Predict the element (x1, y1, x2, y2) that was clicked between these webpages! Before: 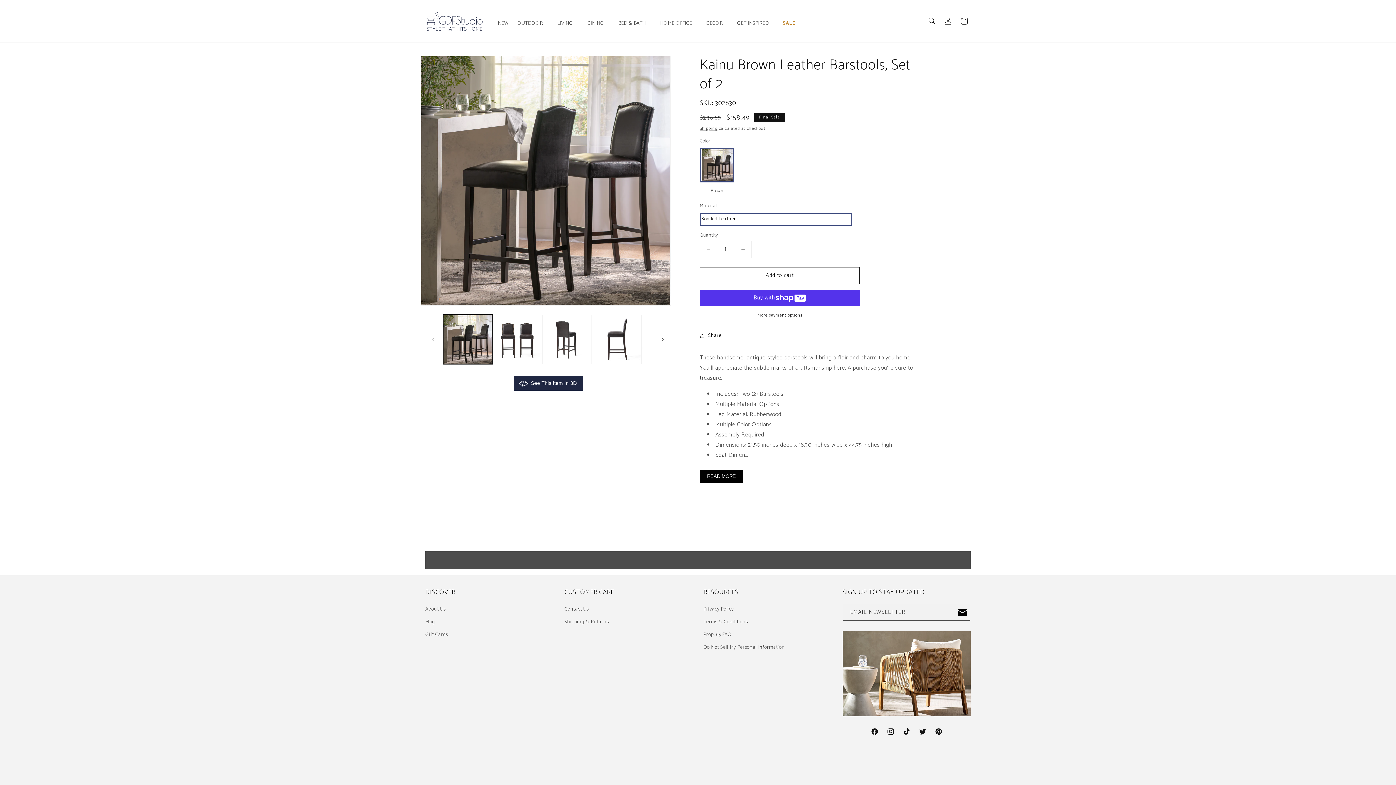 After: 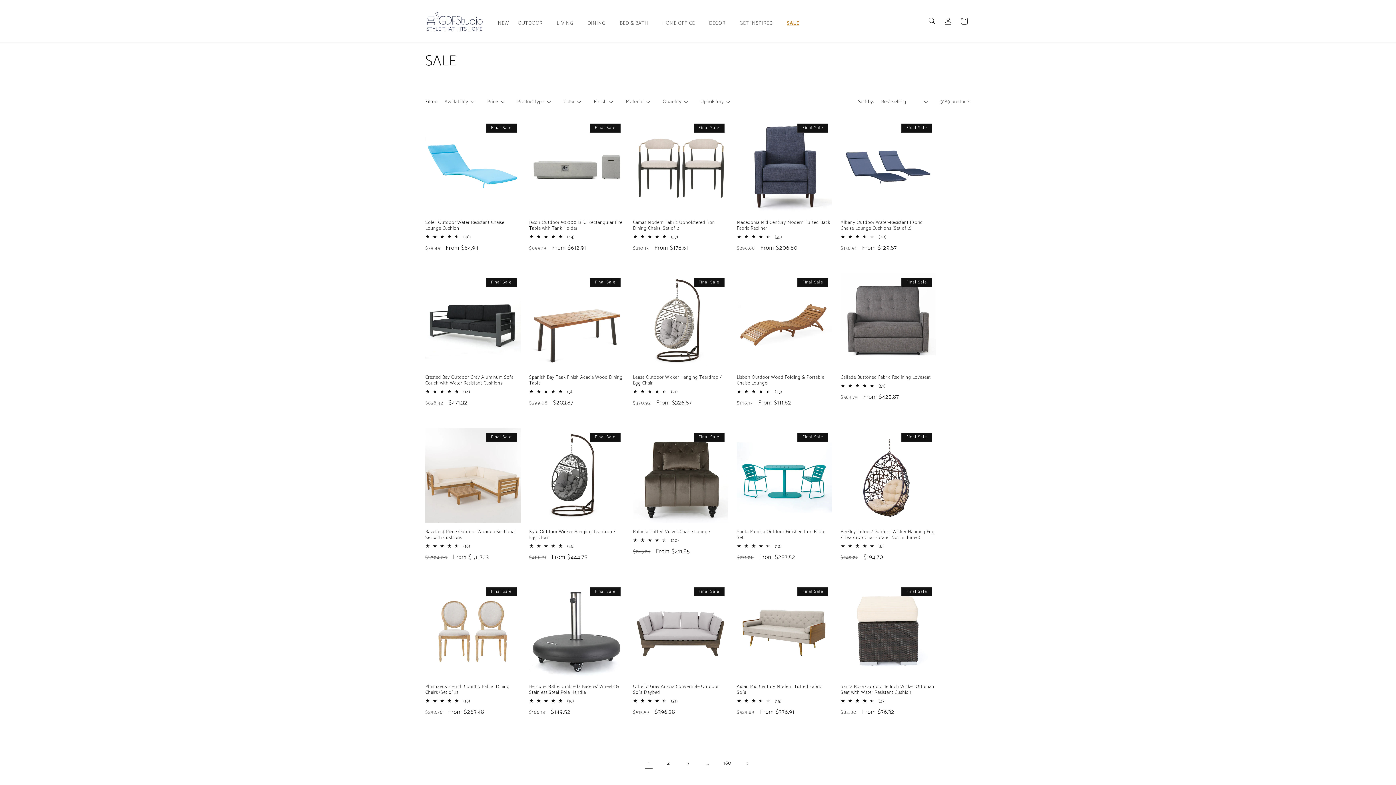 Action: bbox: (778, 16, 799, 31) label: SALE